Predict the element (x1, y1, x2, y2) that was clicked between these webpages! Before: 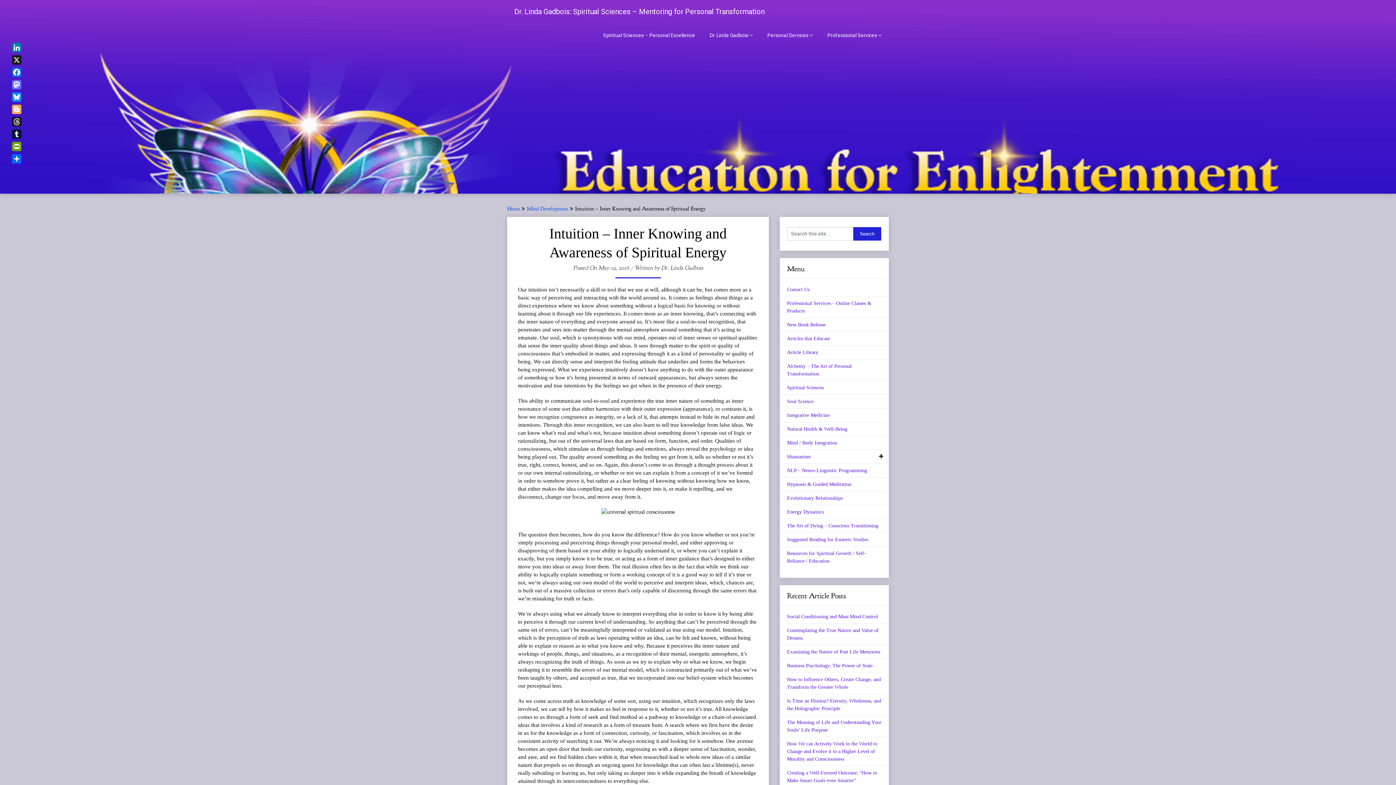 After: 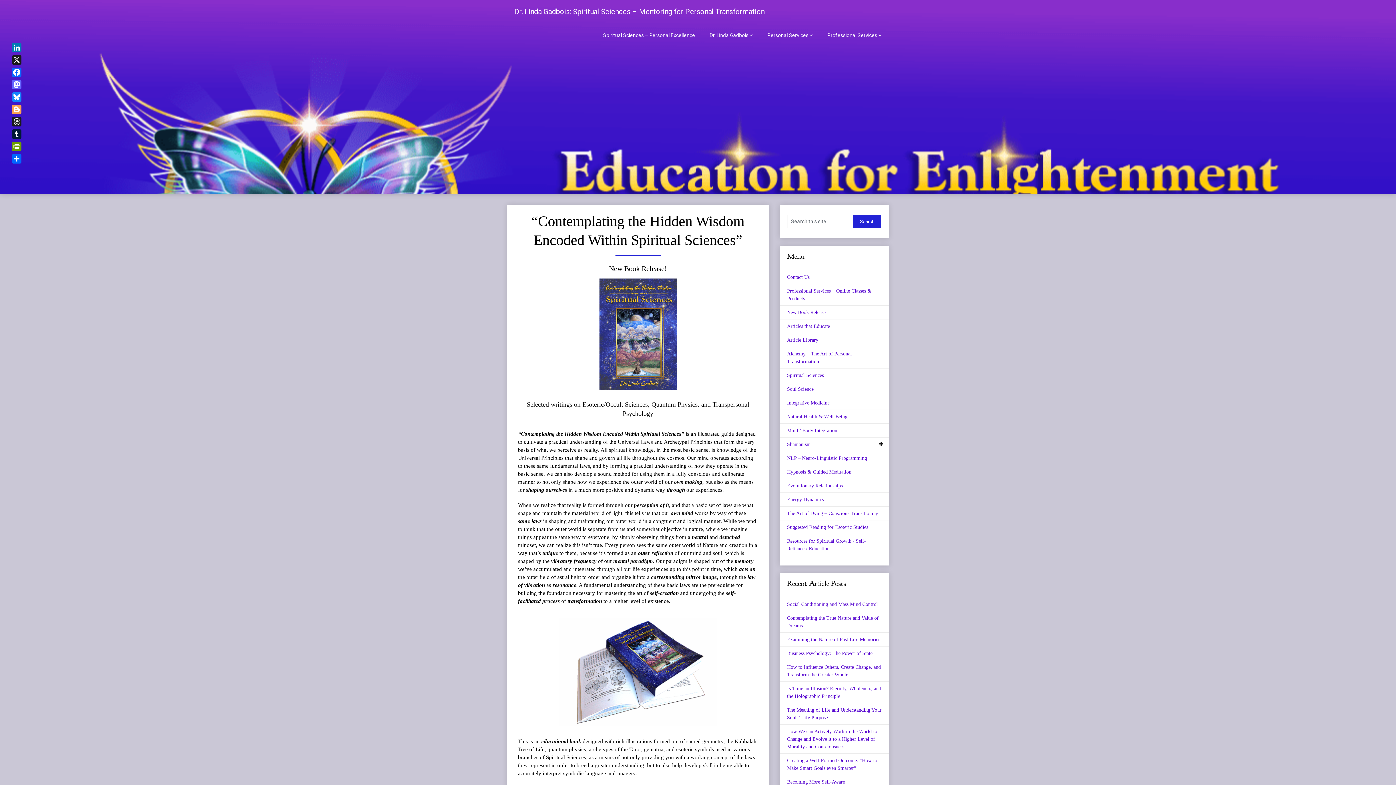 Action: bbox: (787, 322, 825, 327) label: New Book Release